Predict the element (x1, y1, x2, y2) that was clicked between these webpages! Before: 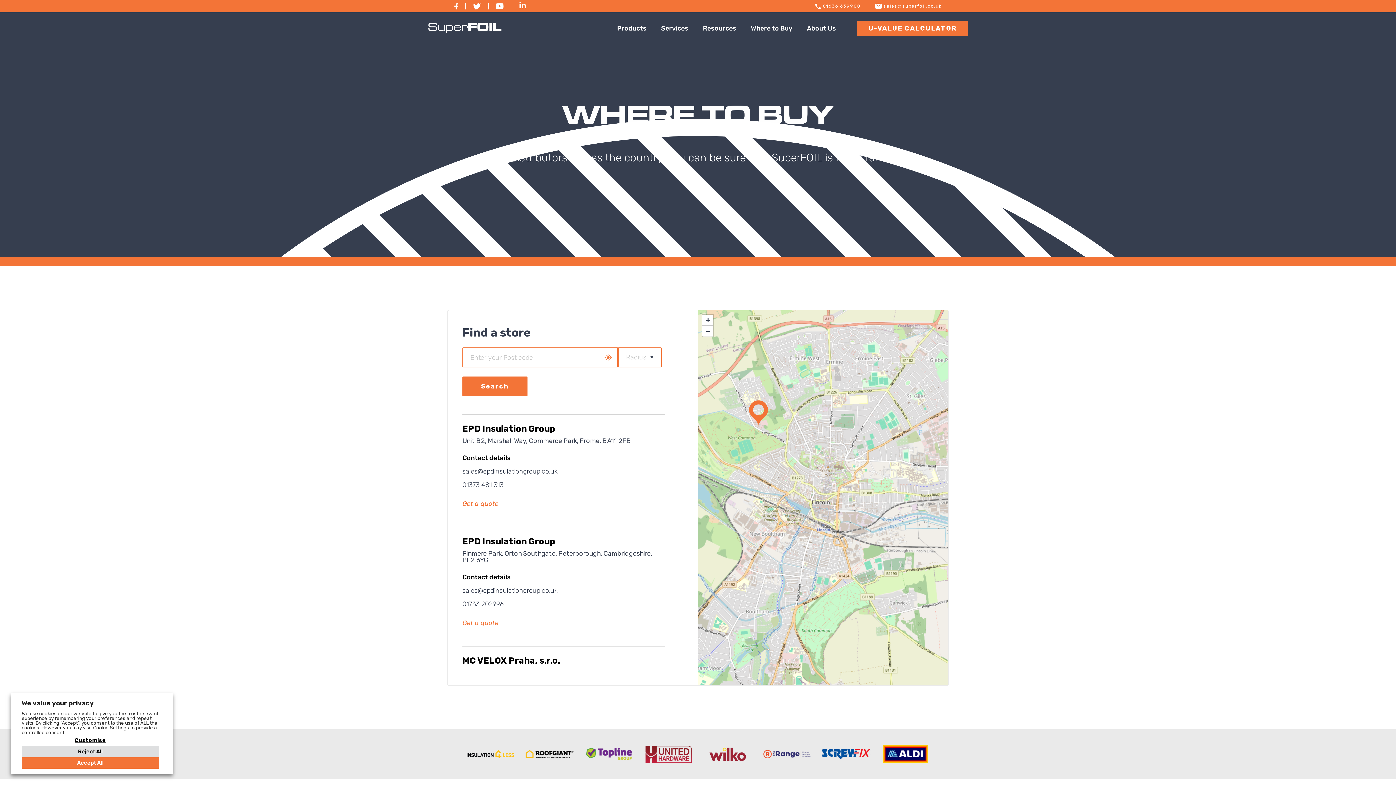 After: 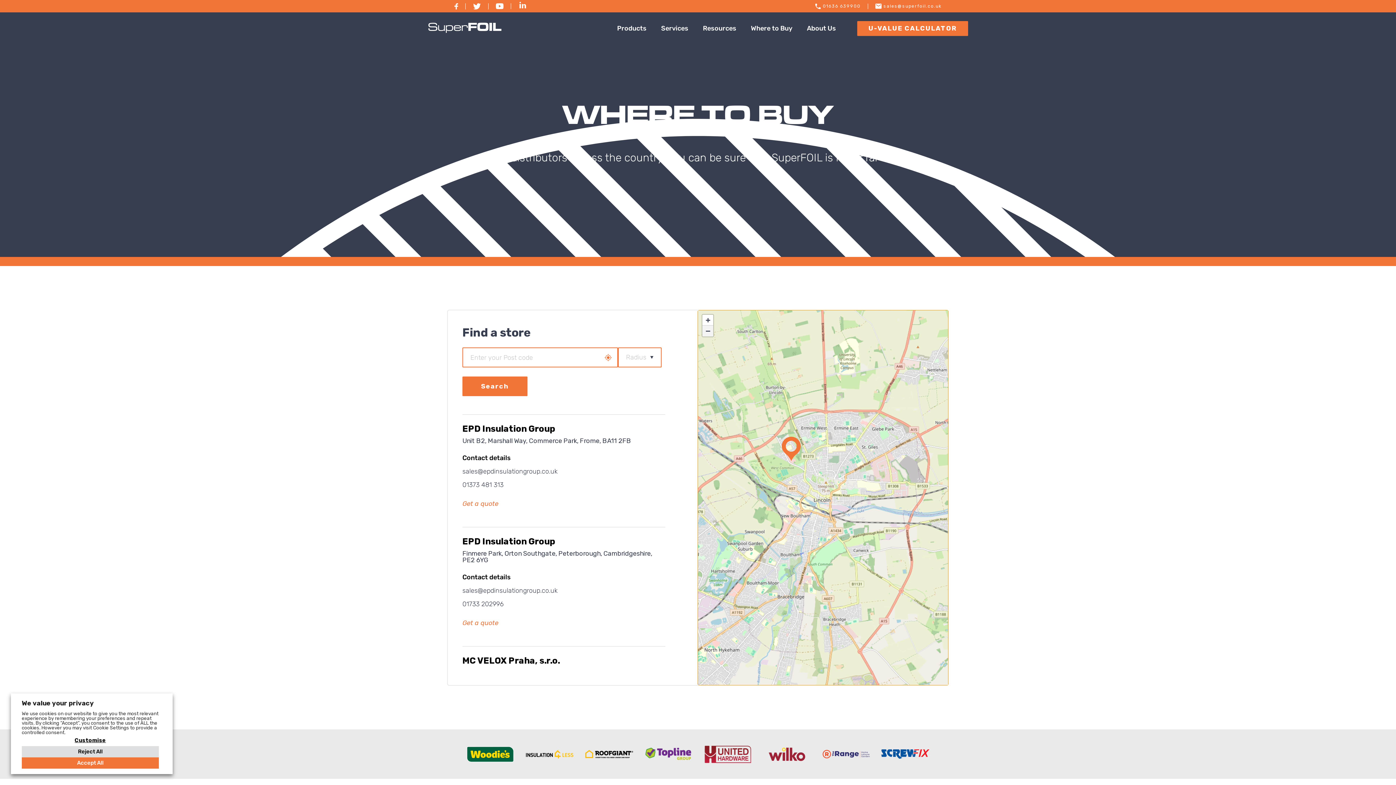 Action: label: Zoom out bbox: (702, 325, 713, 336)